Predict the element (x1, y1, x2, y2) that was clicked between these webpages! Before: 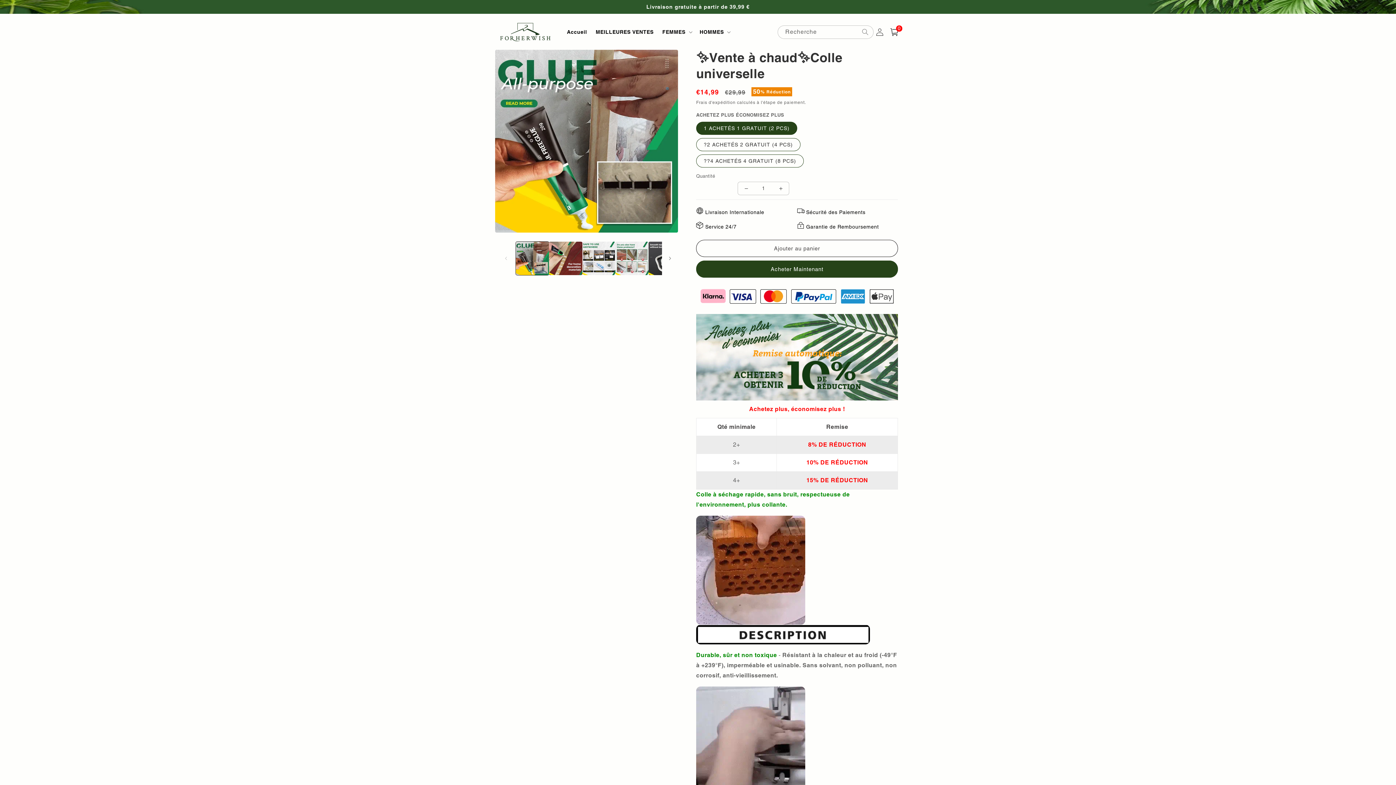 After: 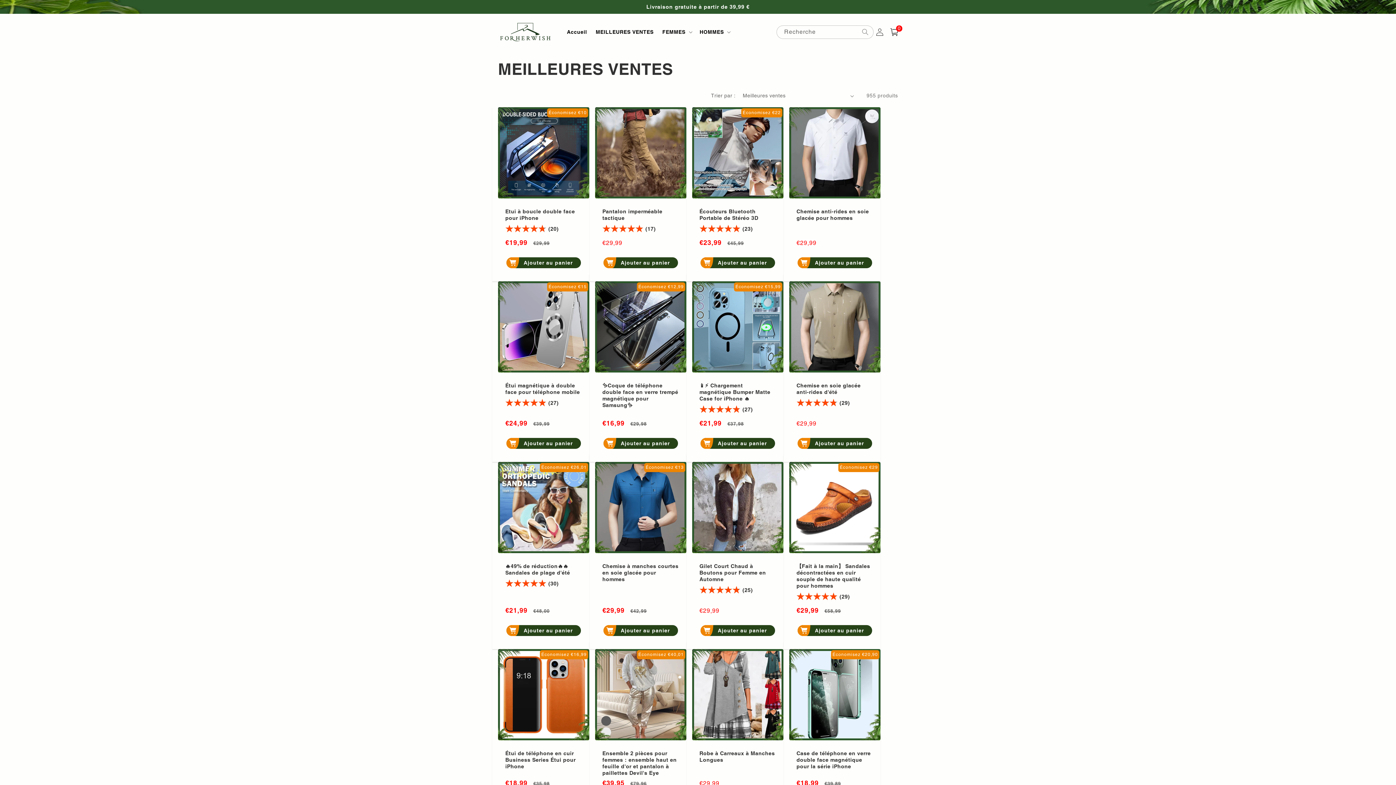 Action: label: MEILLEURES VENTES bbox: (591, 24, 658, 39)